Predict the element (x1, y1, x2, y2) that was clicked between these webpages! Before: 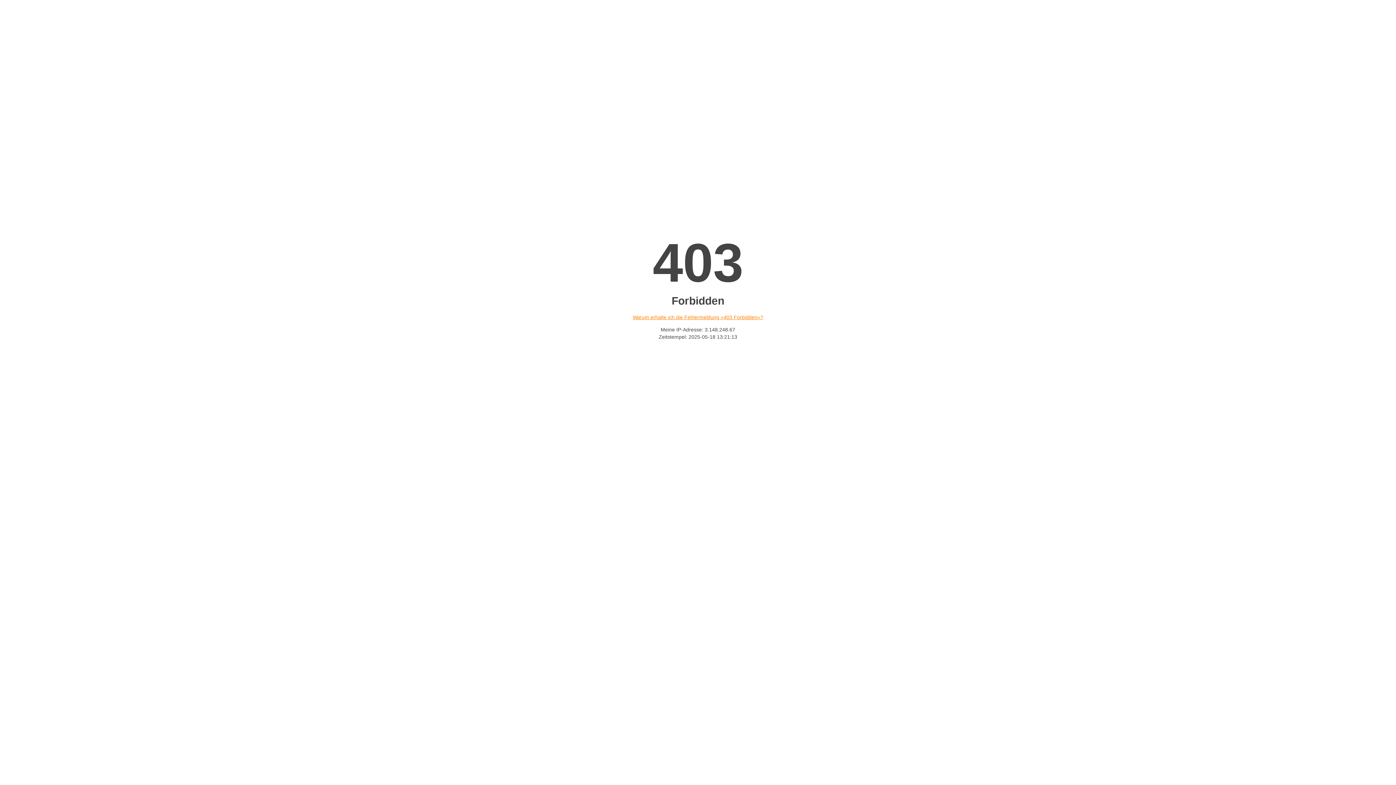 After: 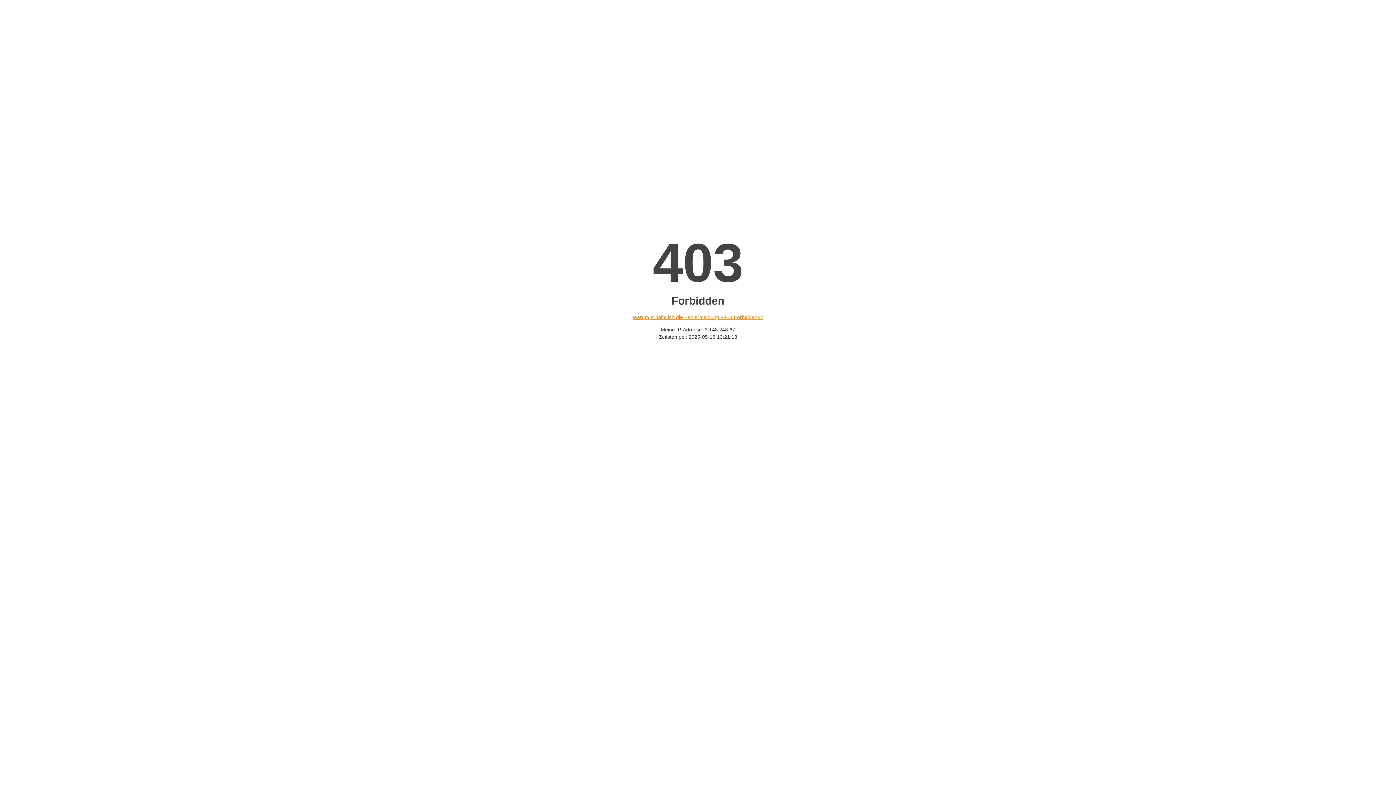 Action: bbox: (632, 314, 763, 320) label: Warum erhalte ich die Fehlermeldung «403 Forbidden»?